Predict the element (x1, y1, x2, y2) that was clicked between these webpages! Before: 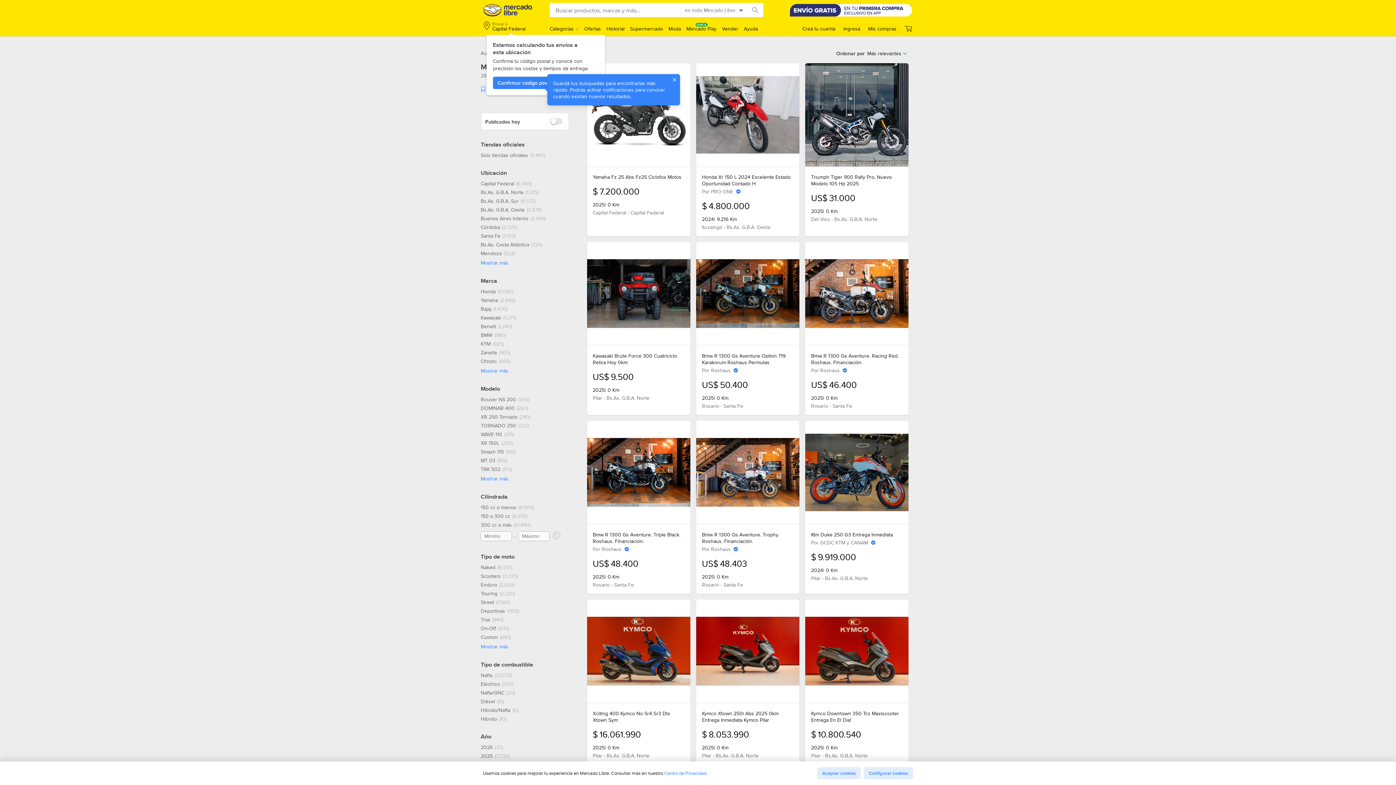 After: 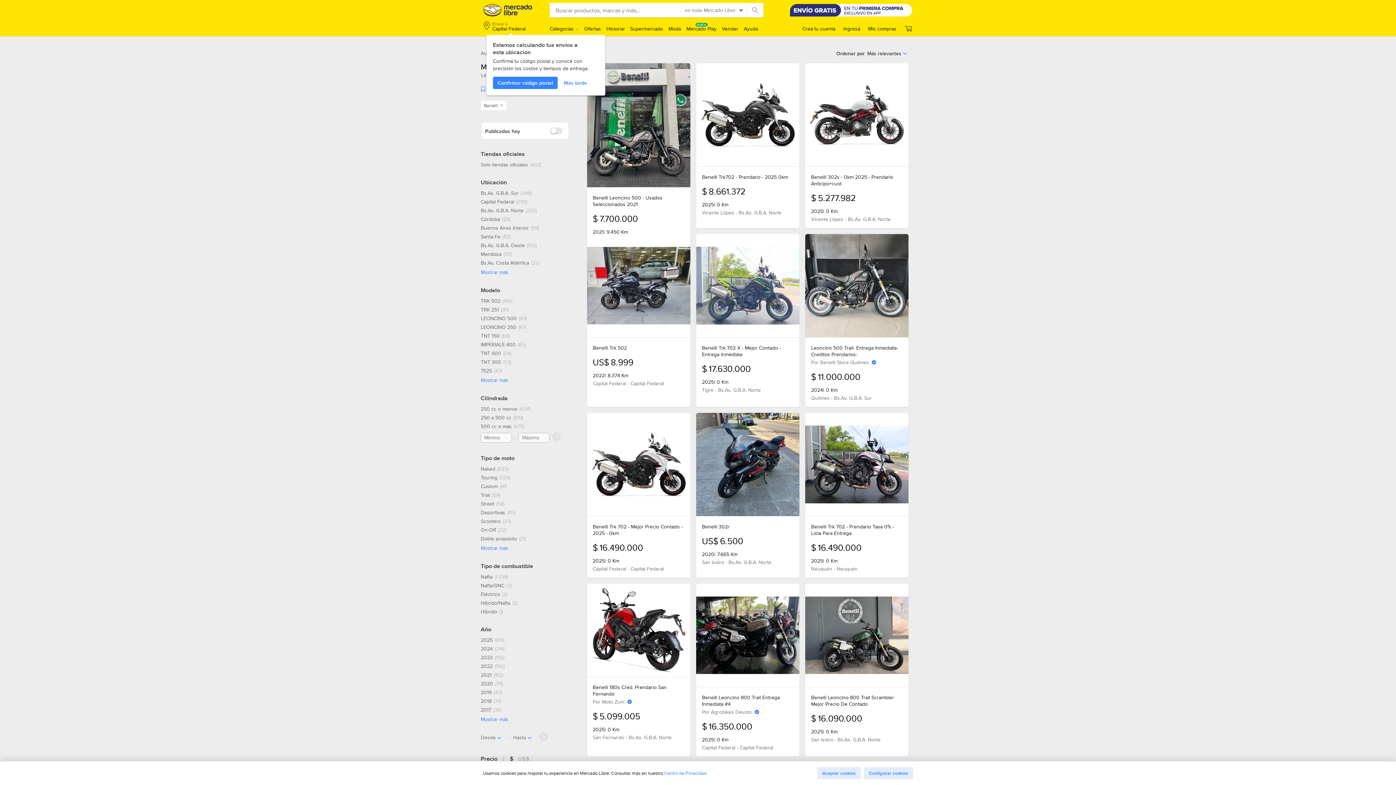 Action: bbox: (480, 323, 512, 329) label: Benelli, 1240 resultados